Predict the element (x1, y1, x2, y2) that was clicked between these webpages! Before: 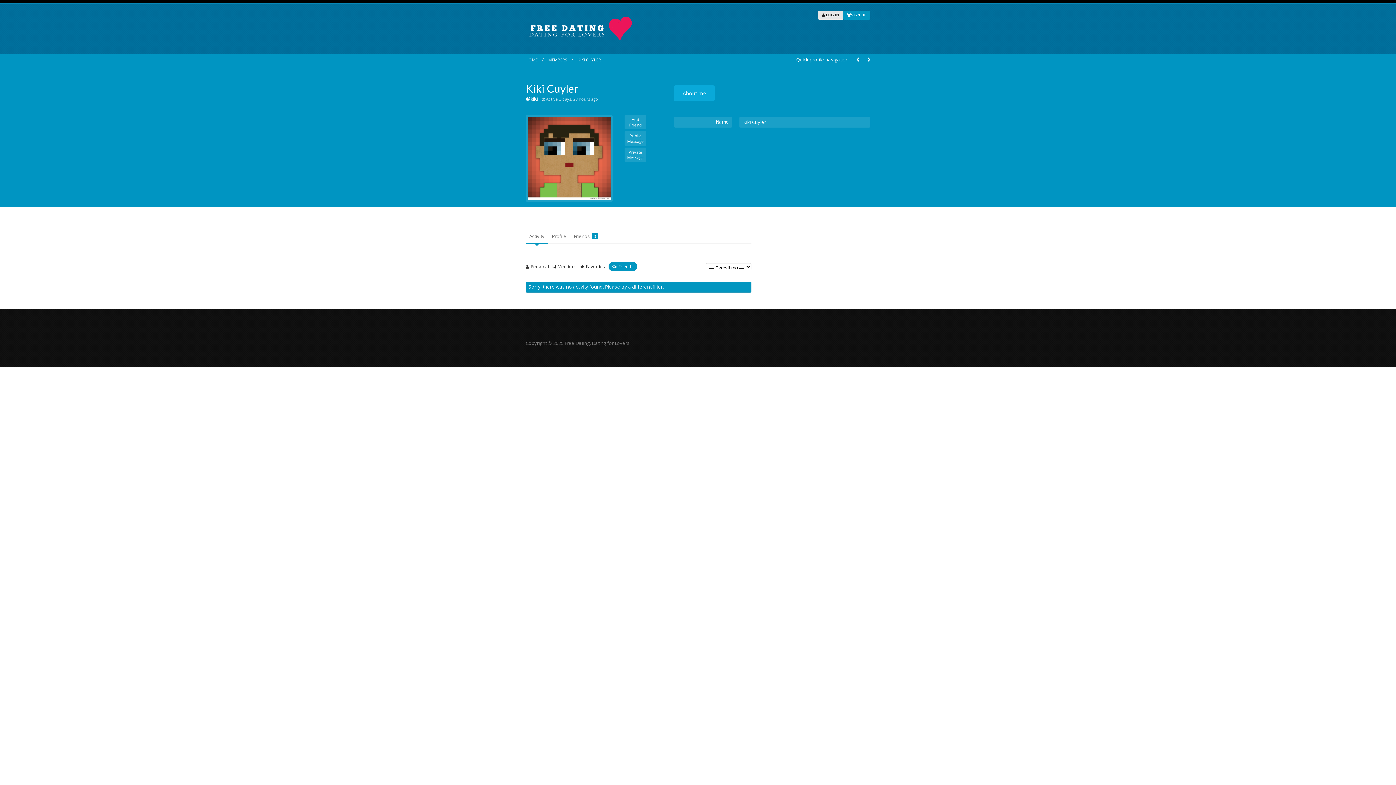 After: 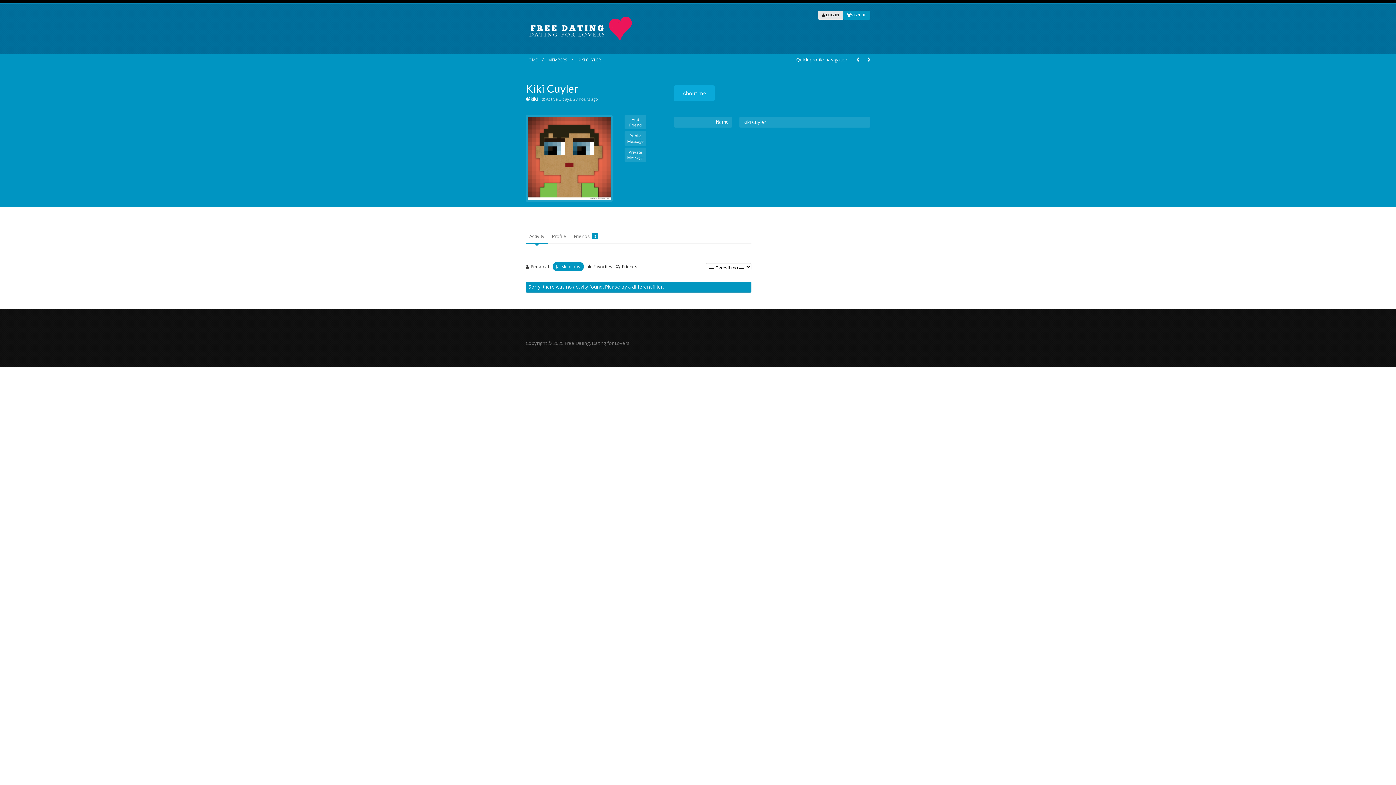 Action: label: Mentions bbox: (552, 263, 576, 269)